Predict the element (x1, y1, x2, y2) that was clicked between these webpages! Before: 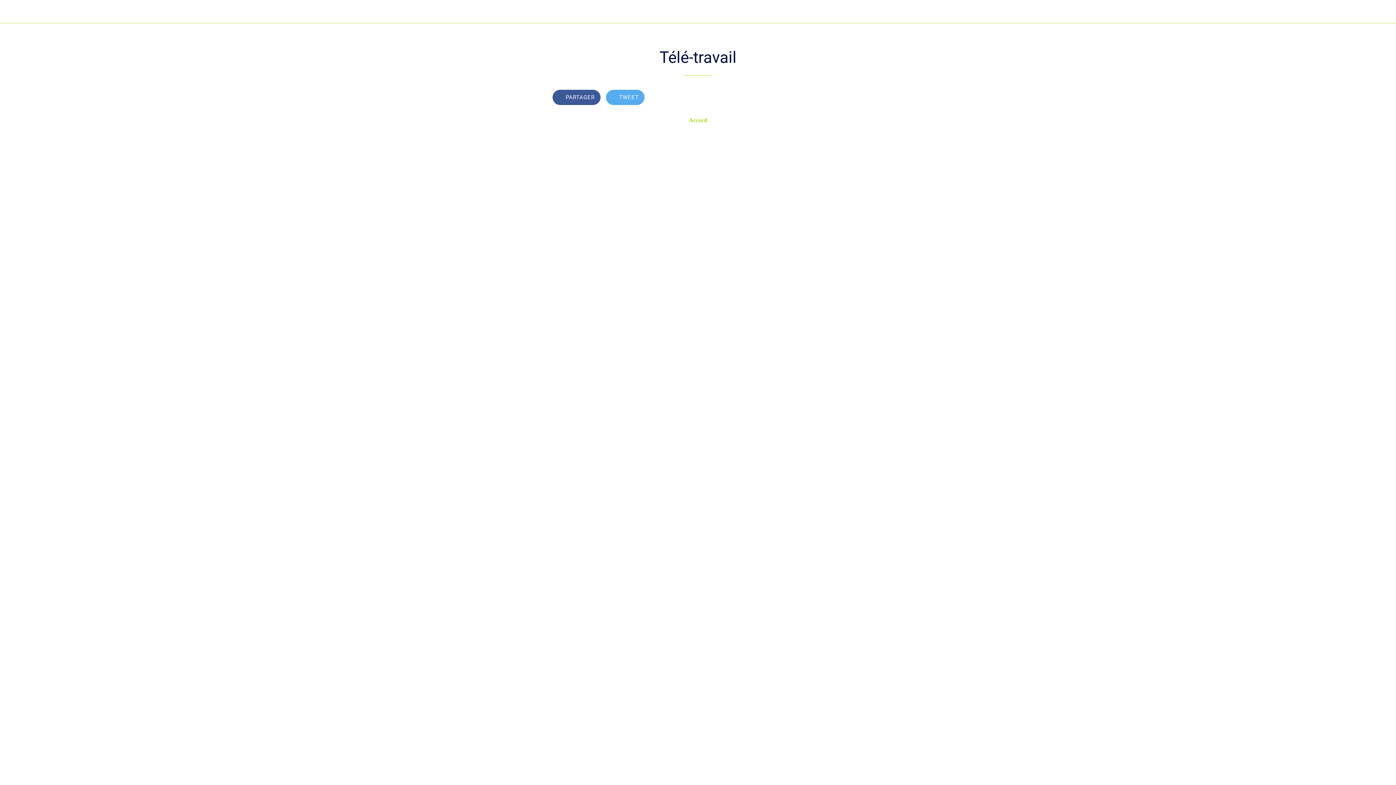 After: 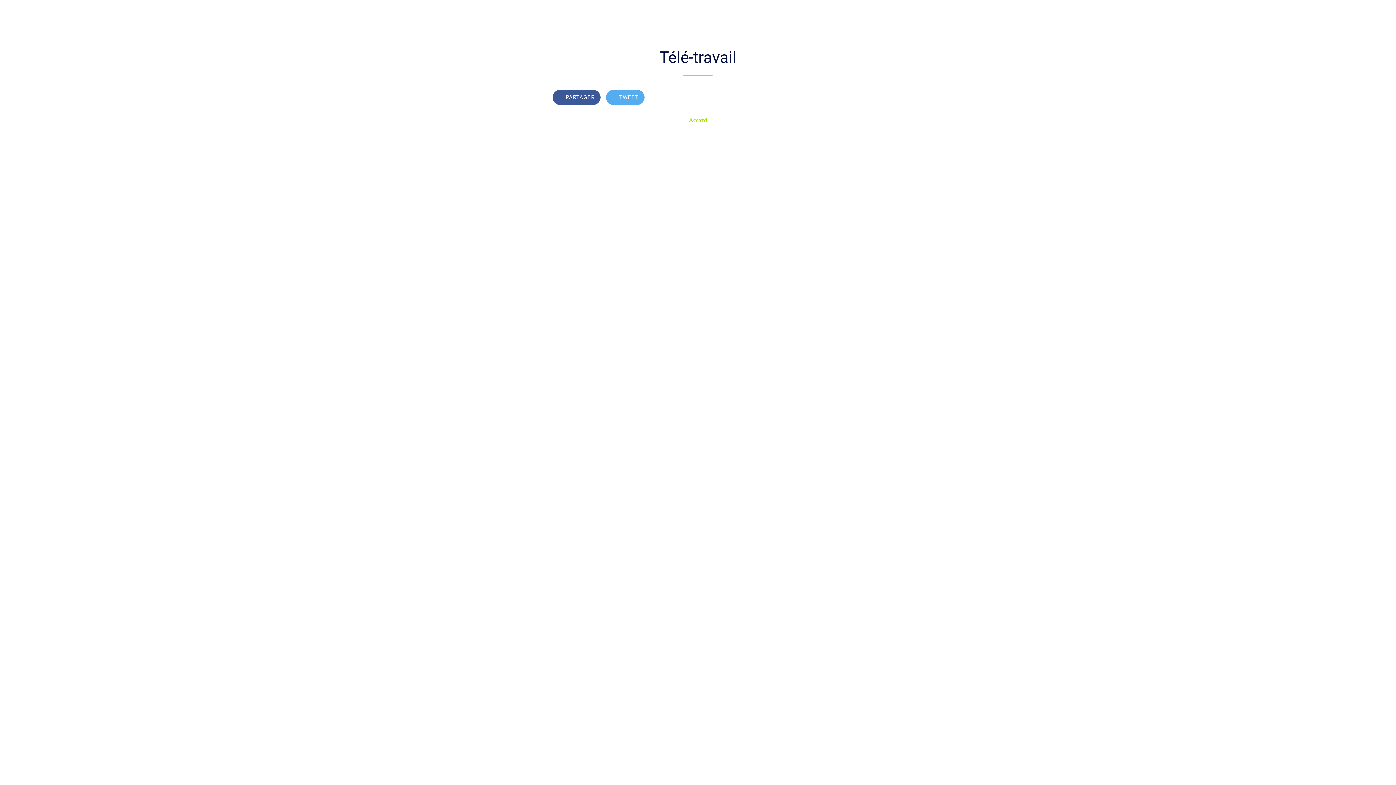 Action: label: Add to bookmarks bbox: (826, 88, 843, 106)